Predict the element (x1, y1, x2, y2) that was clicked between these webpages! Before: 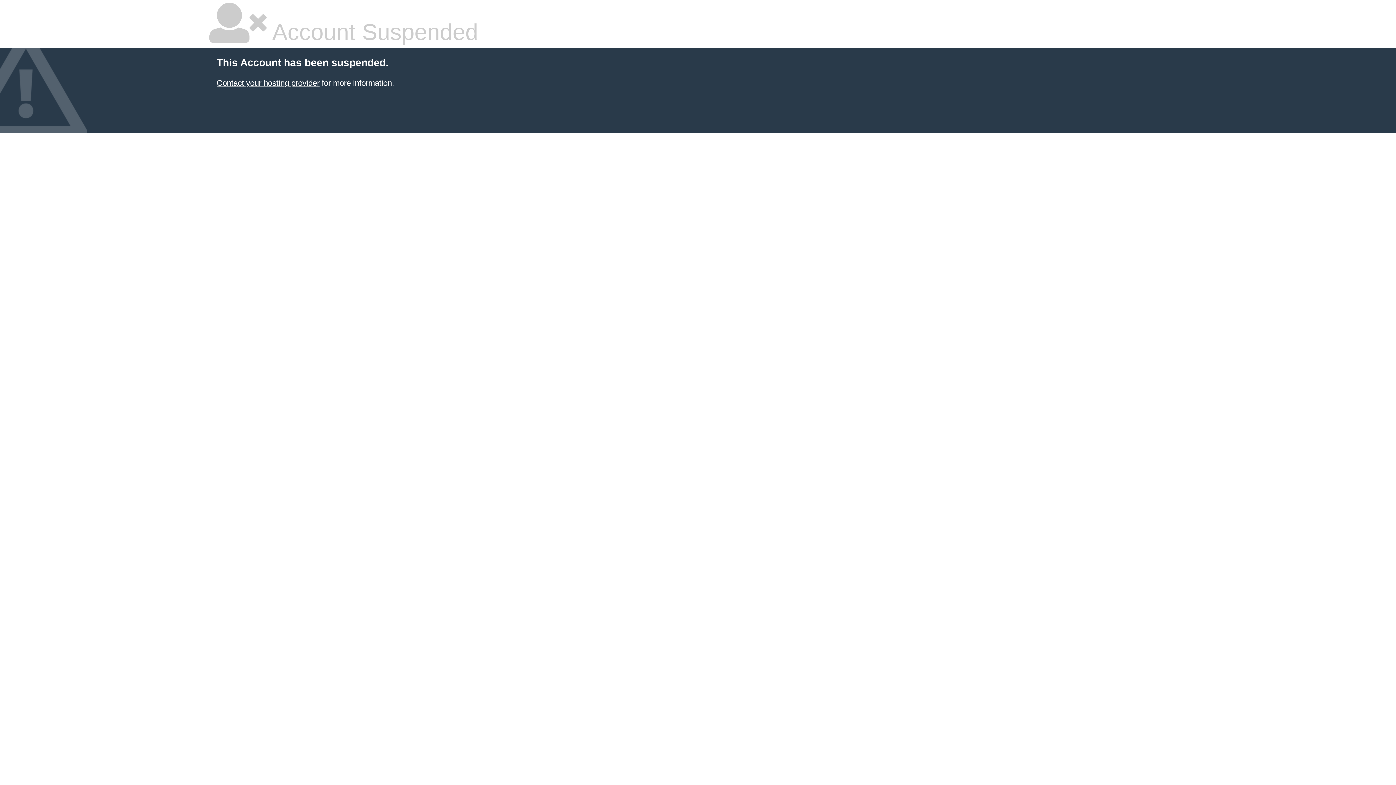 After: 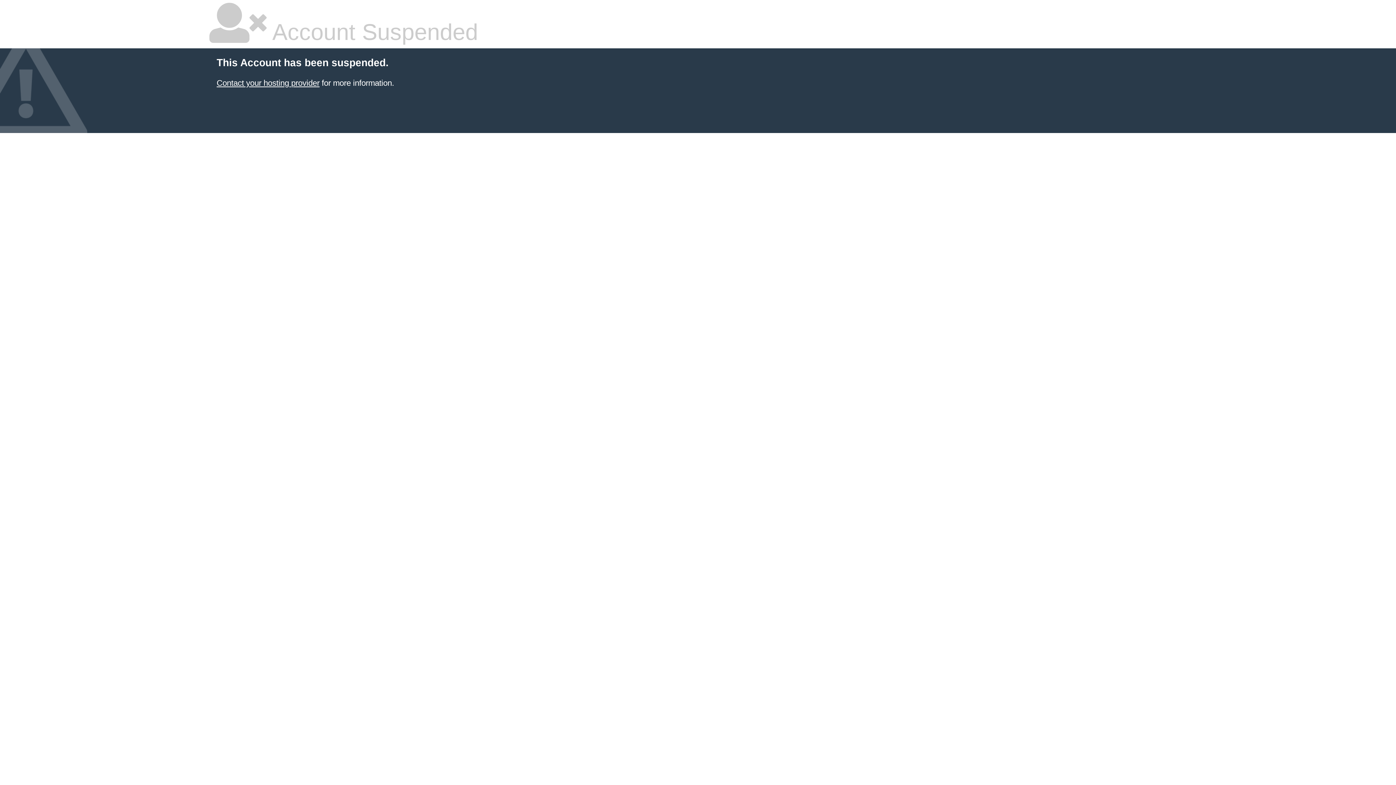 Action: bbox: (216, 78, 319, 87) label: Contact your hosting provider